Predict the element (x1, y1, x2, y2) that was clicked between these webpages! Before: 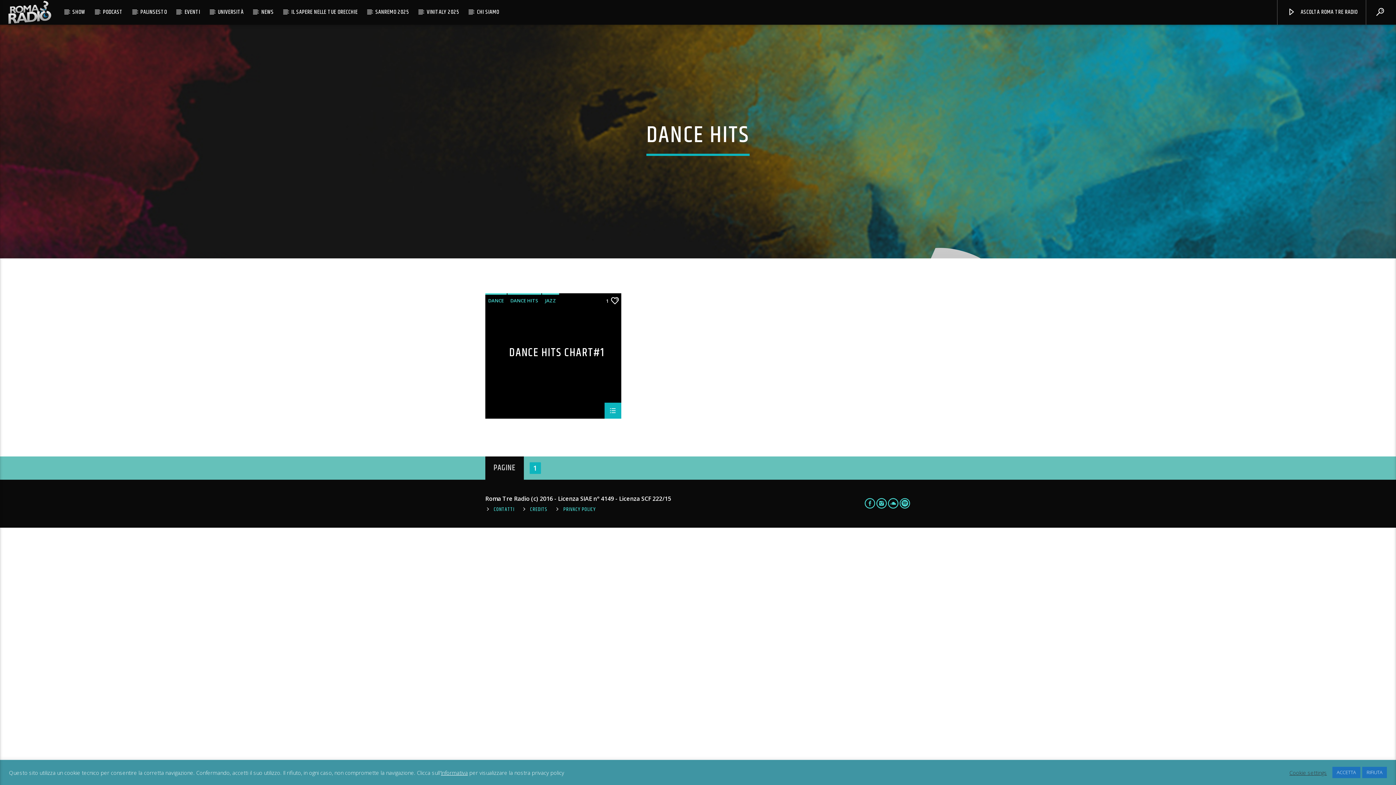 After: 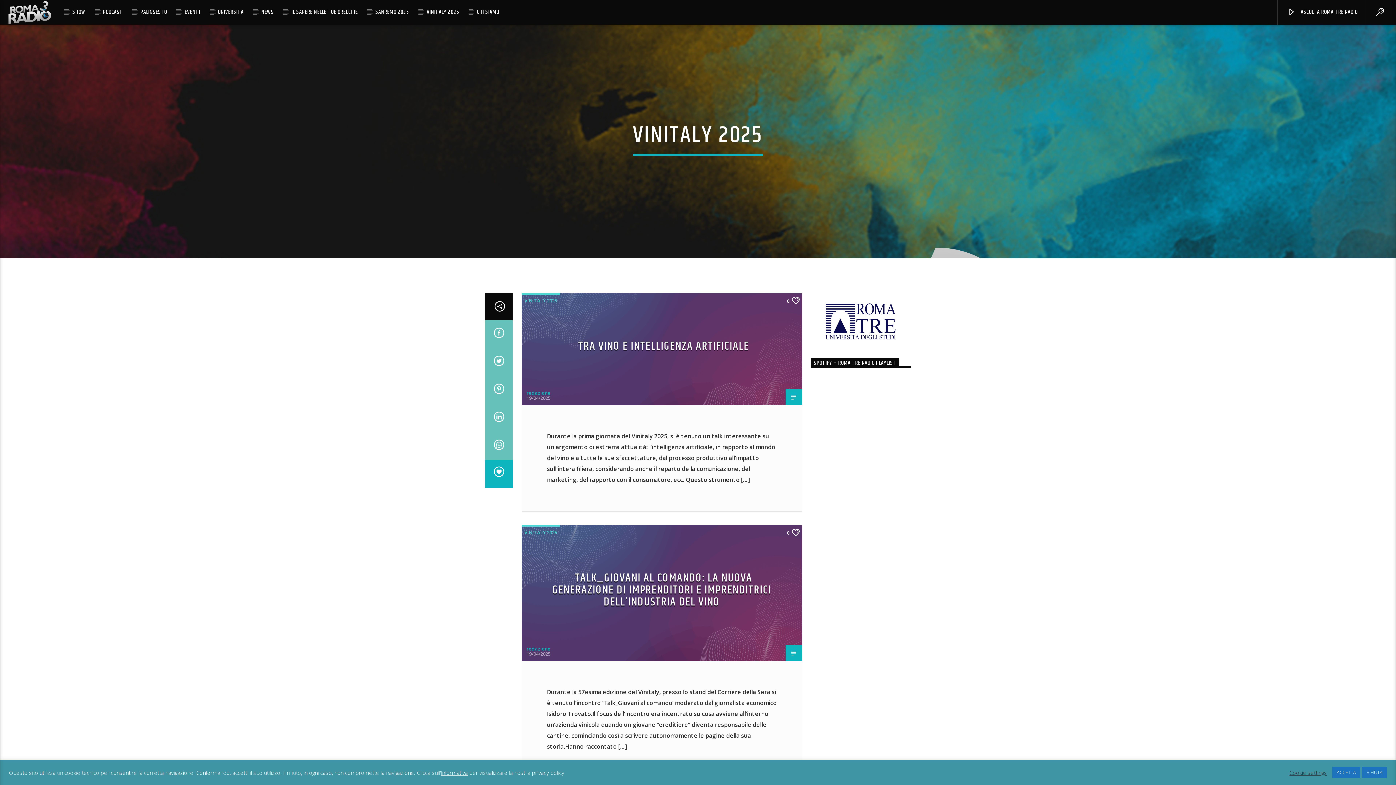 Action: bbox: (418, 0, 467, 24) label: VINITALY 2025